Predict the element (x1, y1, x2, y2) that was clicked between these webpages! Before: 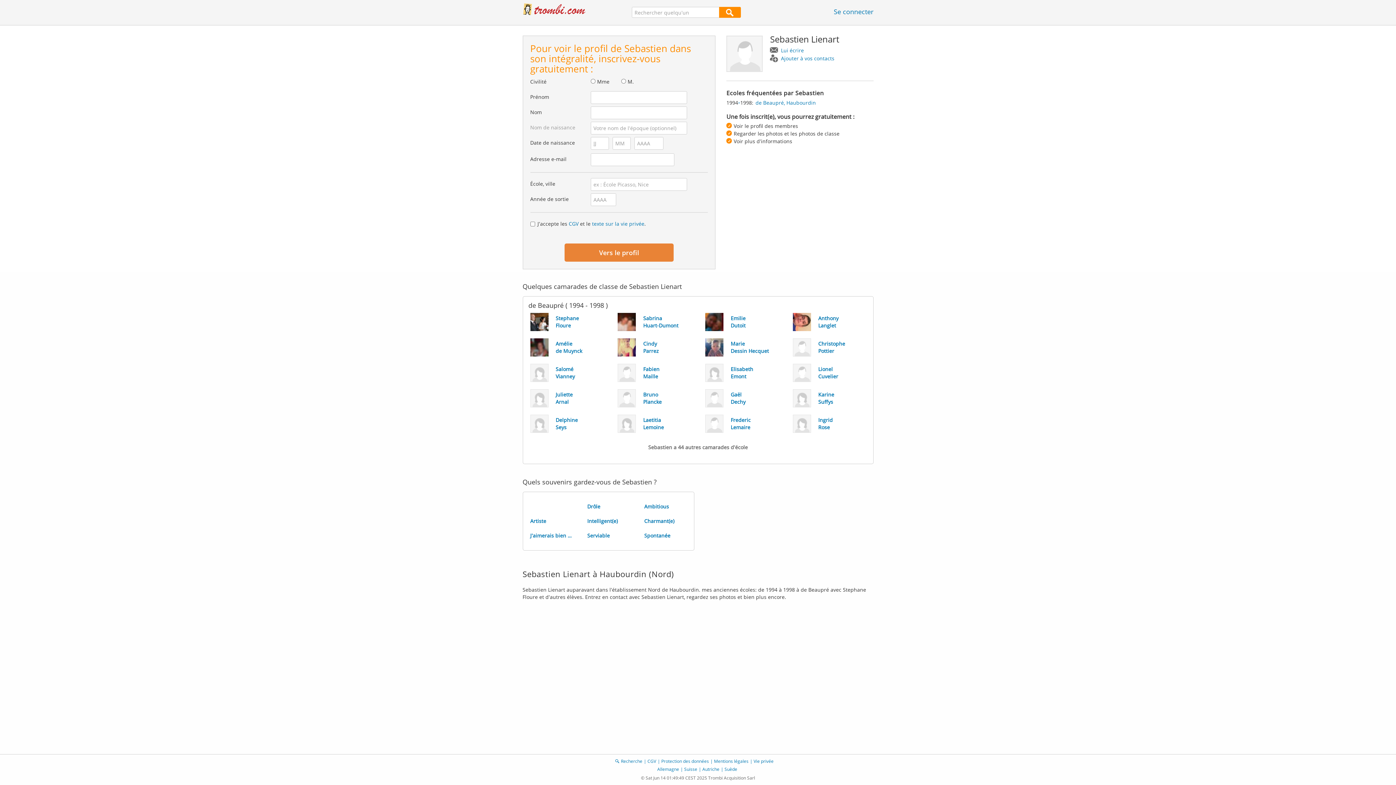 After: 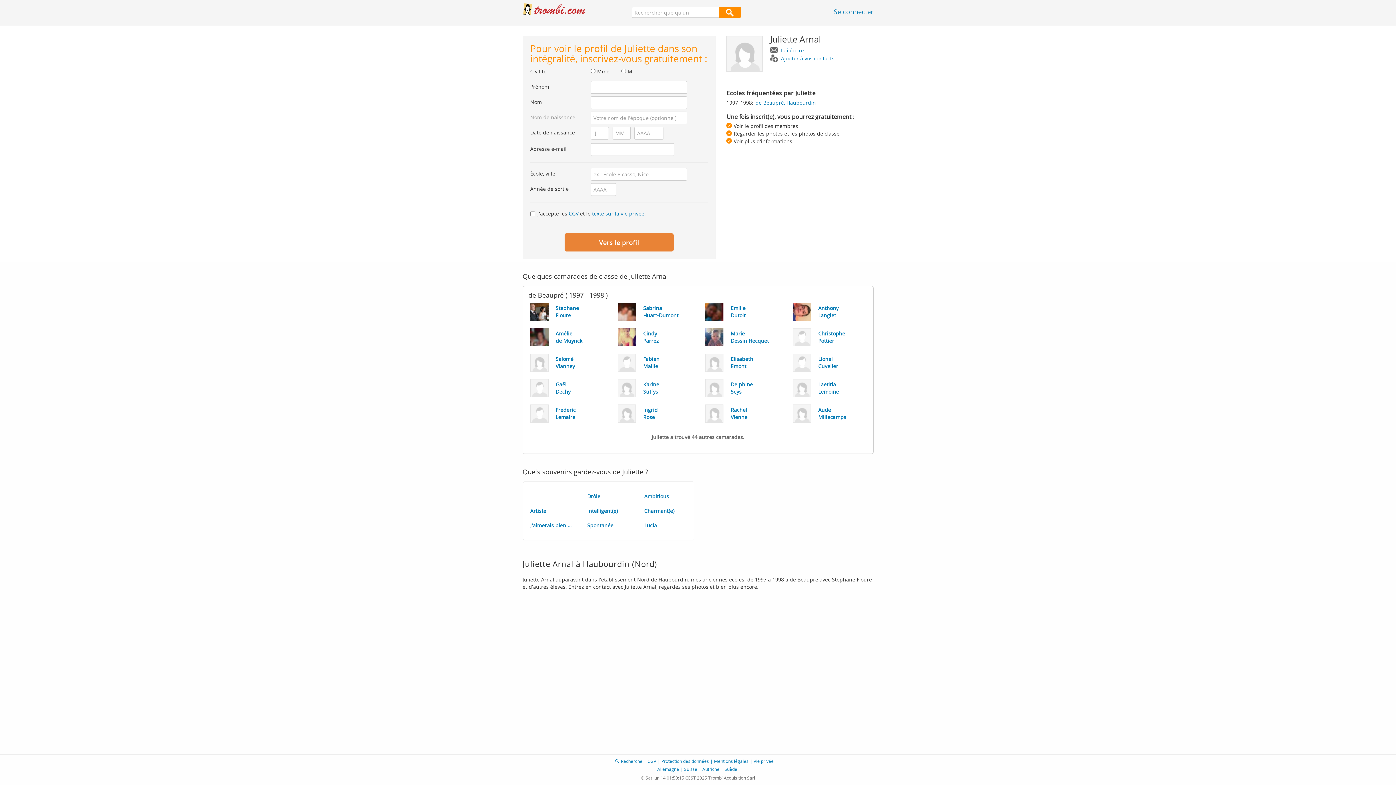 Action: label: Juliette
Arnal bbox: (523, 385, 610, 411)